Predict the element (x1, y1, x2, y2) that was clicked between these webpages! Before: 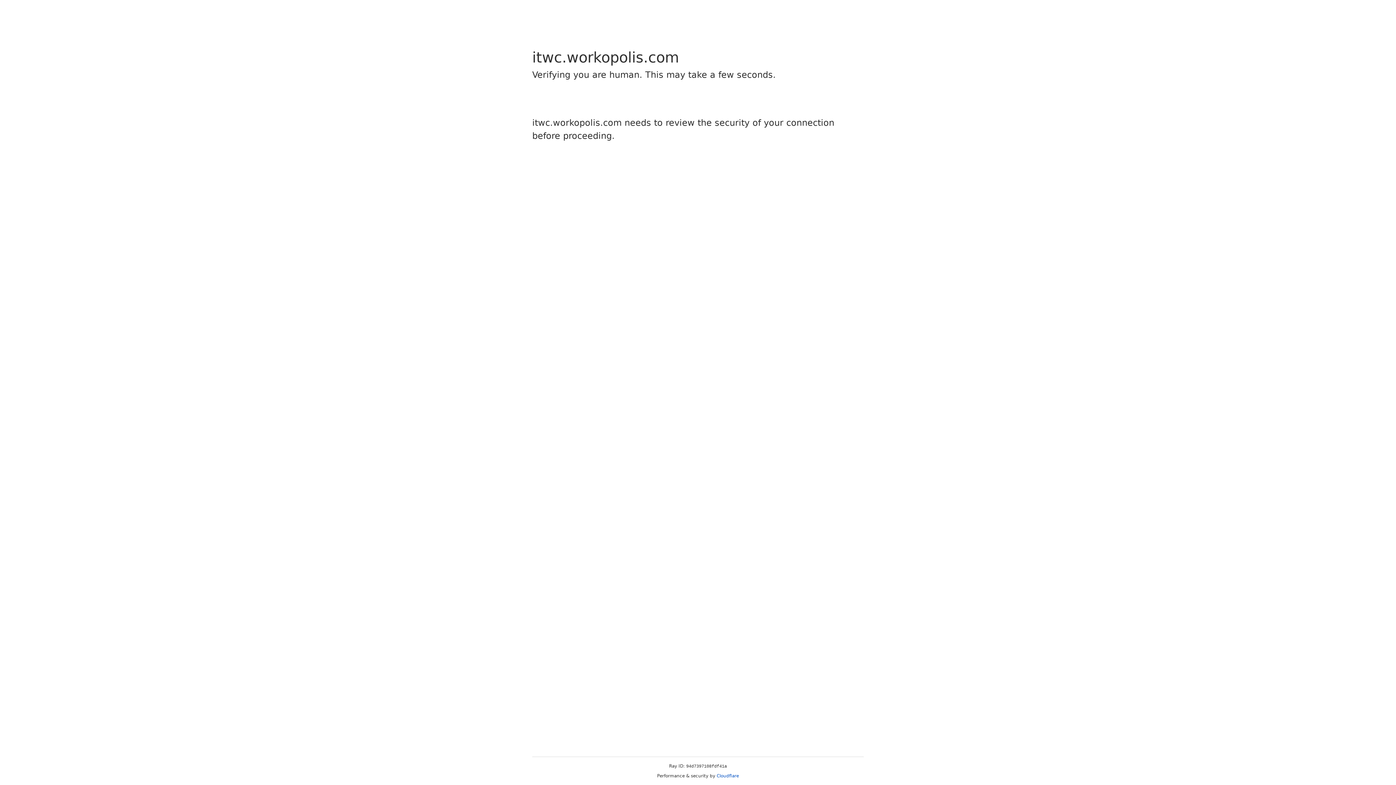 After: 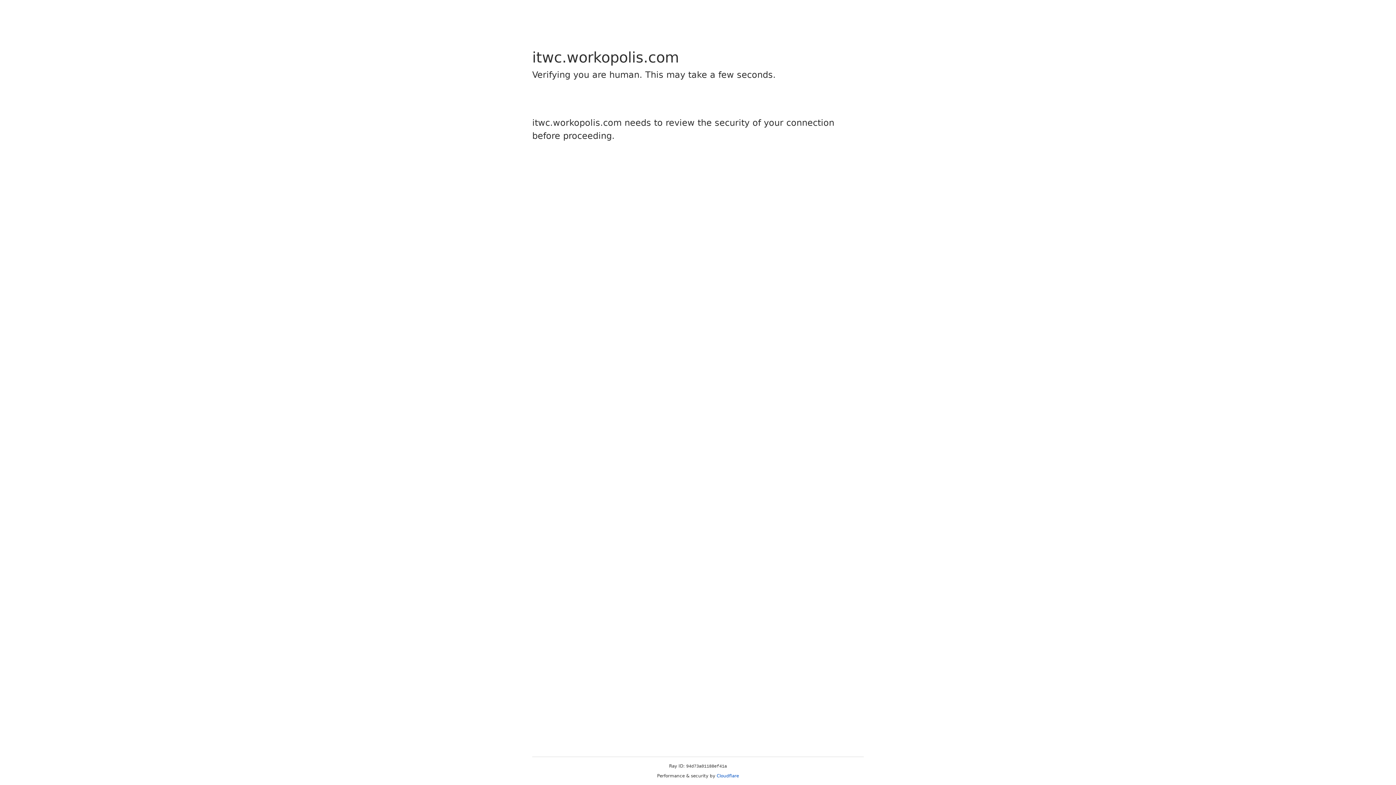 Action: label: Cloudflare bbox: (716, 773, 739, 778)